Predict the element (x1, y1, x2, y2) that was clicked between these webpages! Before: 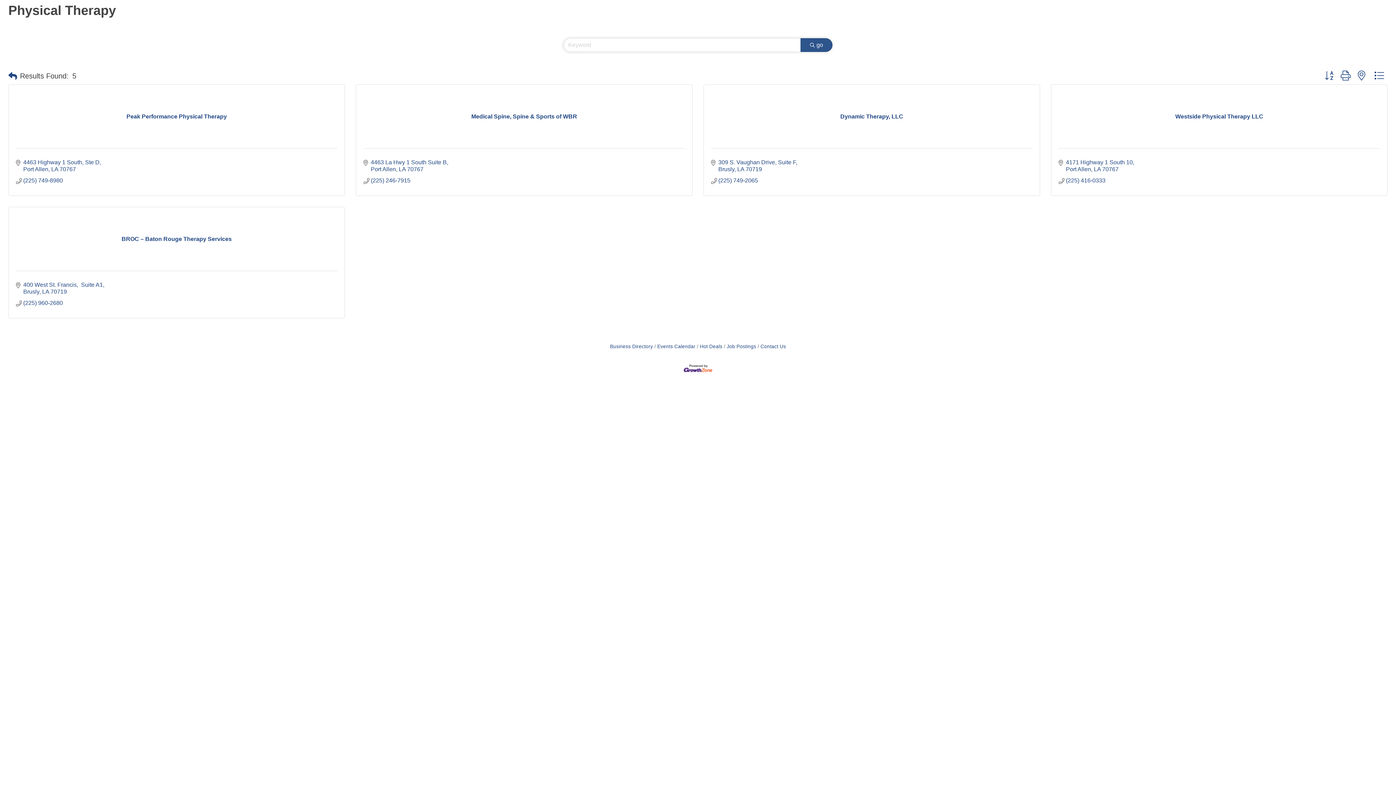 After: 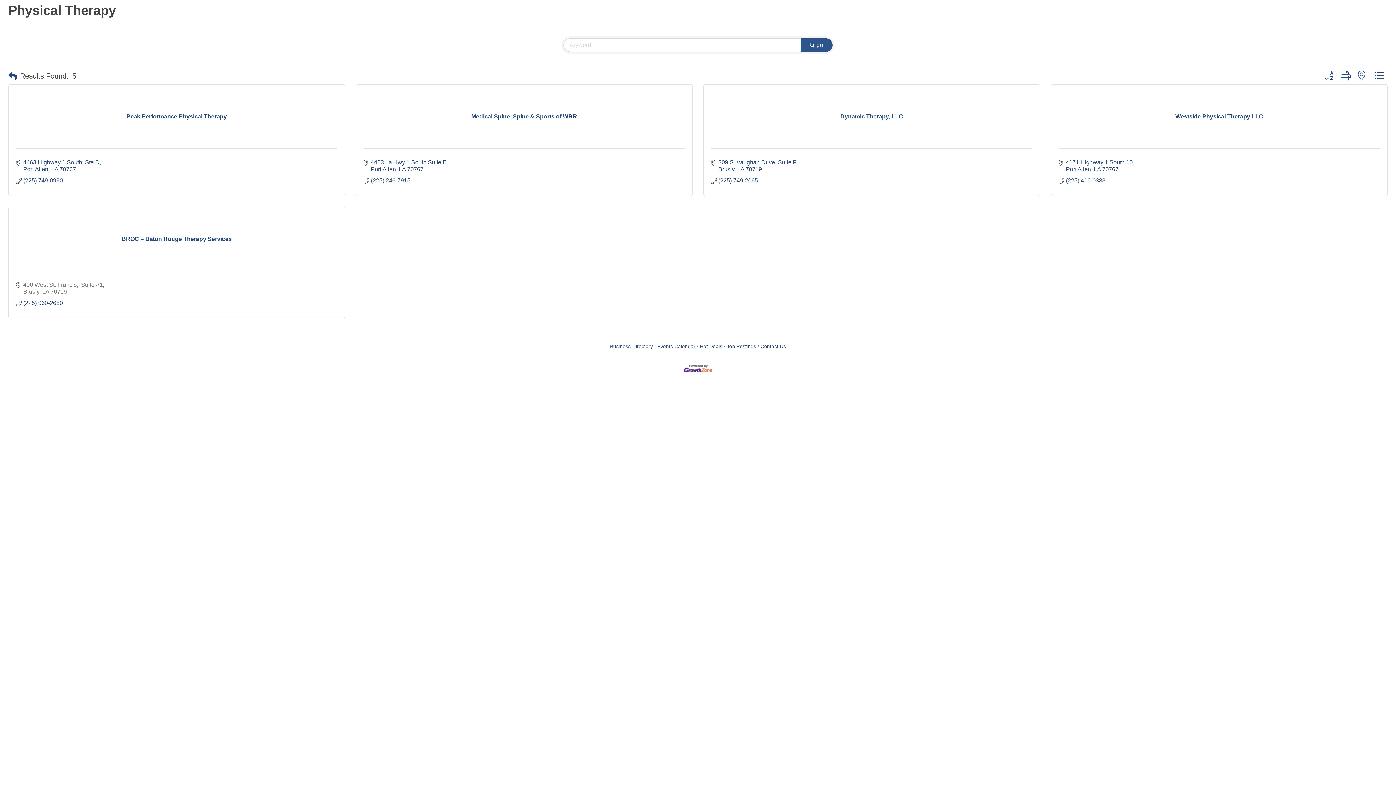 Action: bbox: (23, 281, 104, 295) label: 400 West St. Francis  Suite A1
Brusly LA 70719